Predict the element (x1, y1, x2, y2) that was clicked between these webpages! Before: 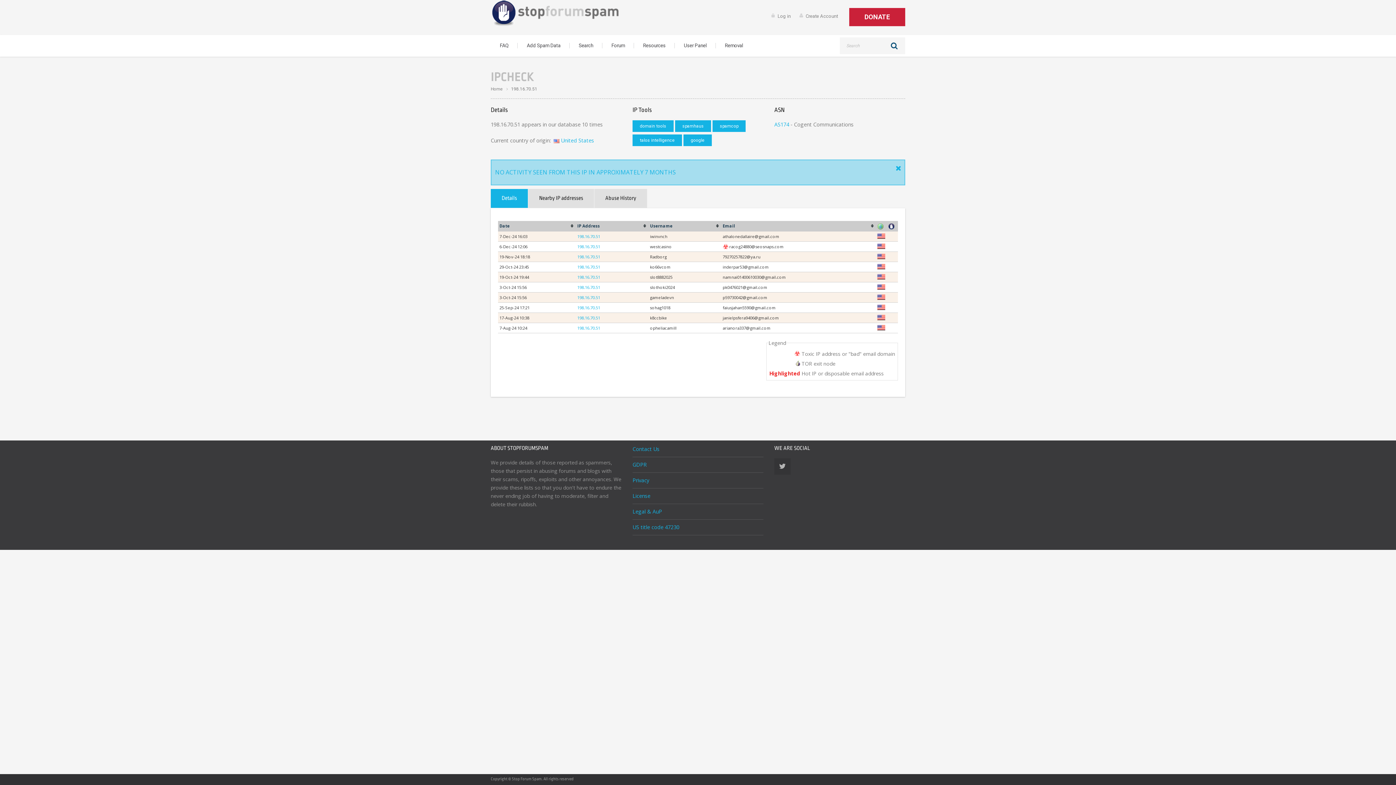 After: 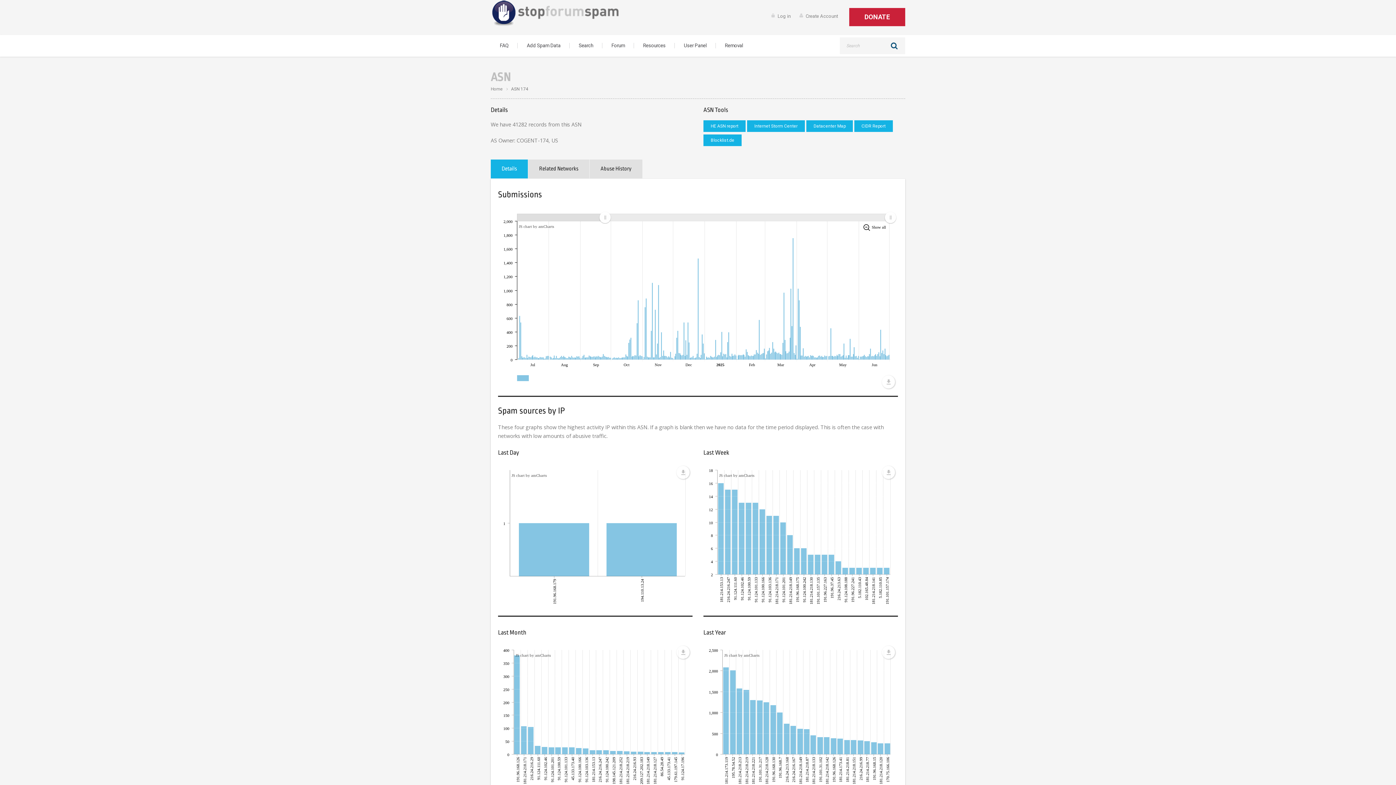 Action: label: AS174 bbox: (774, 121, 789, 128)